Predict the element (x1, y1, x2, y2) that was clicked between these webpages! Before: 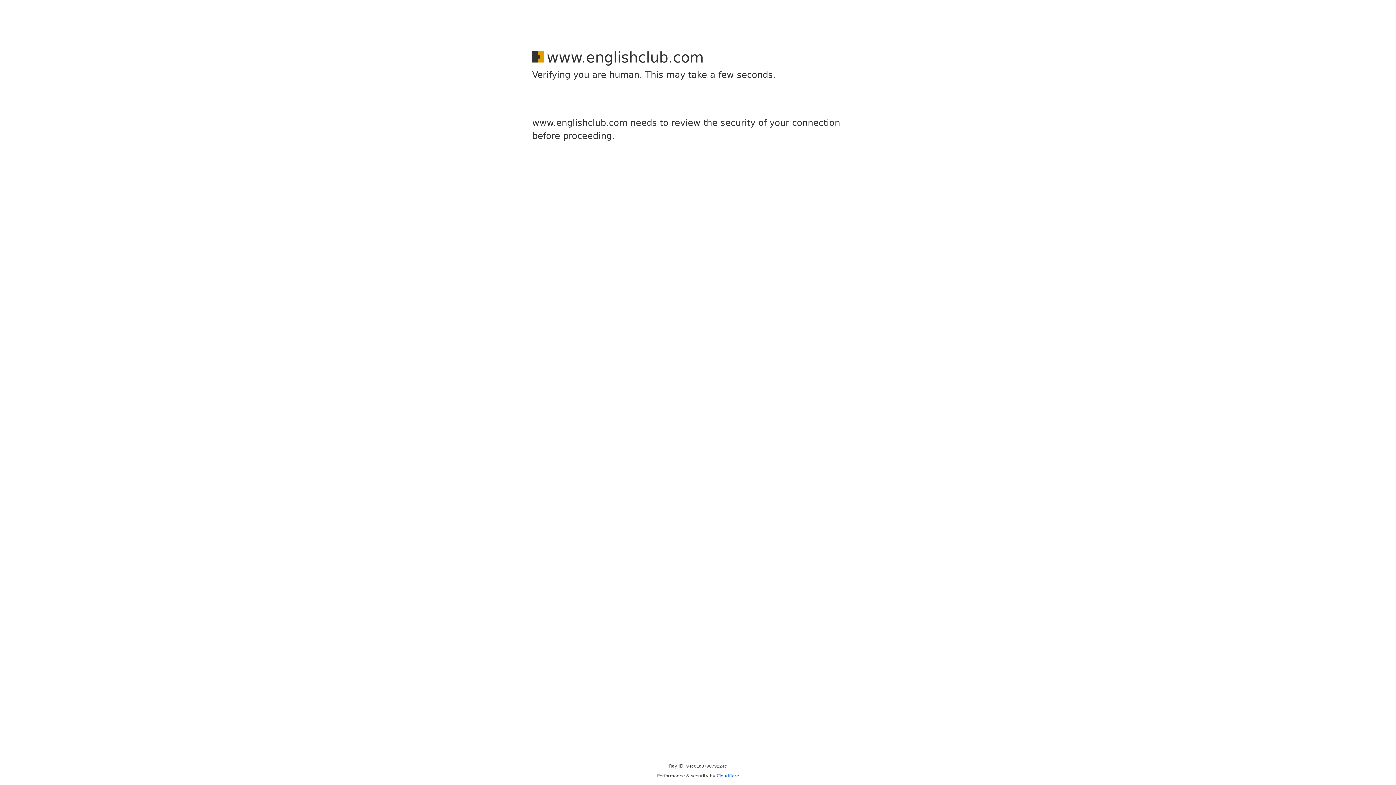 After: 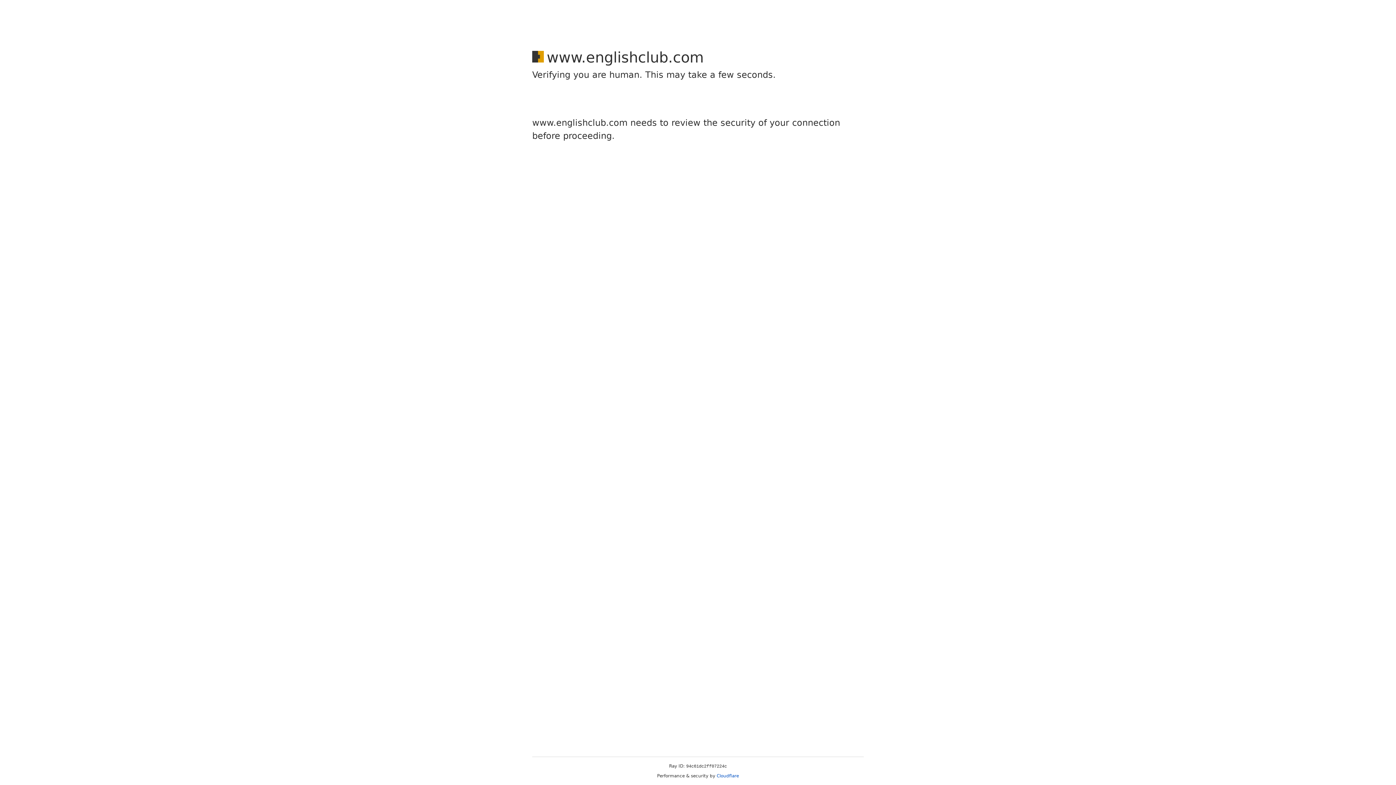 Action: bbox: (716, 773, 739, 778) label: Cloudflare